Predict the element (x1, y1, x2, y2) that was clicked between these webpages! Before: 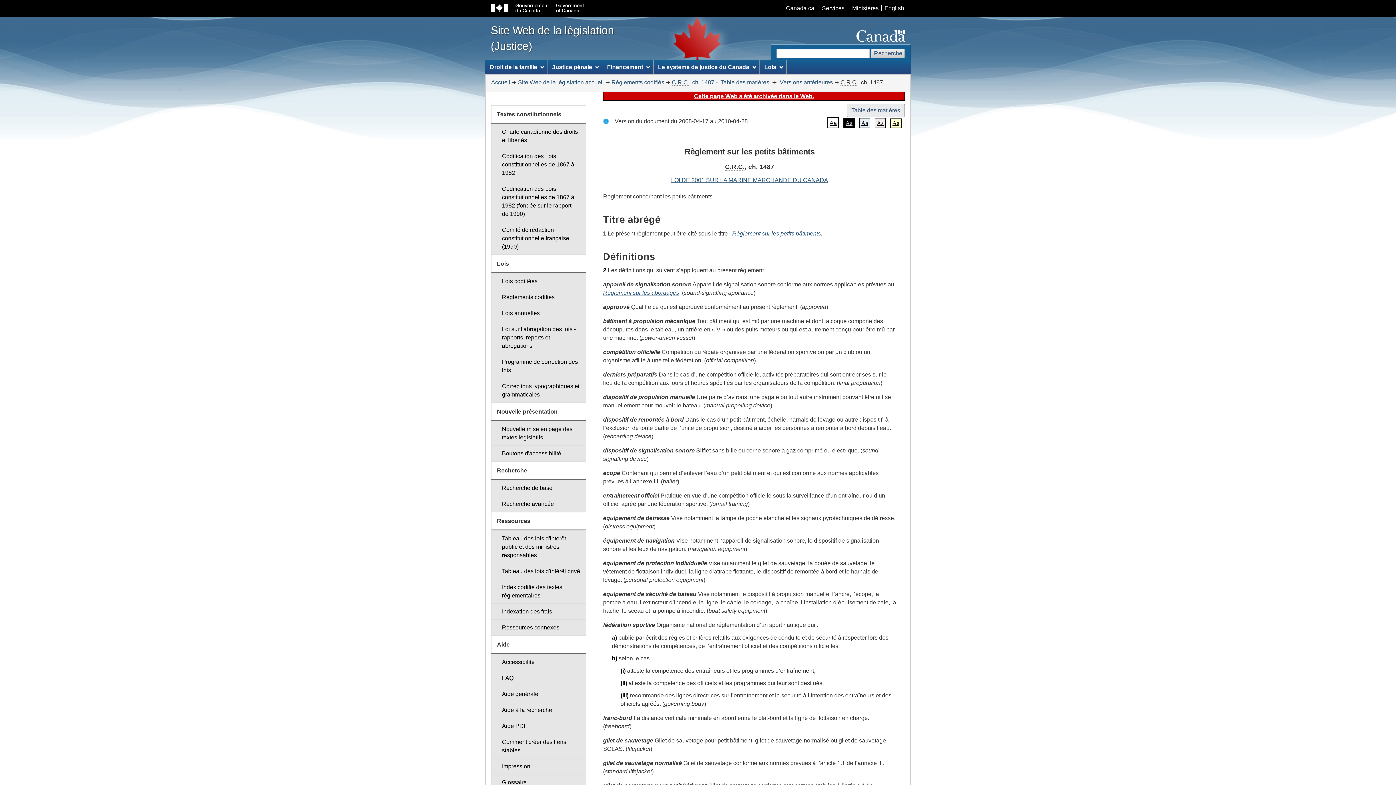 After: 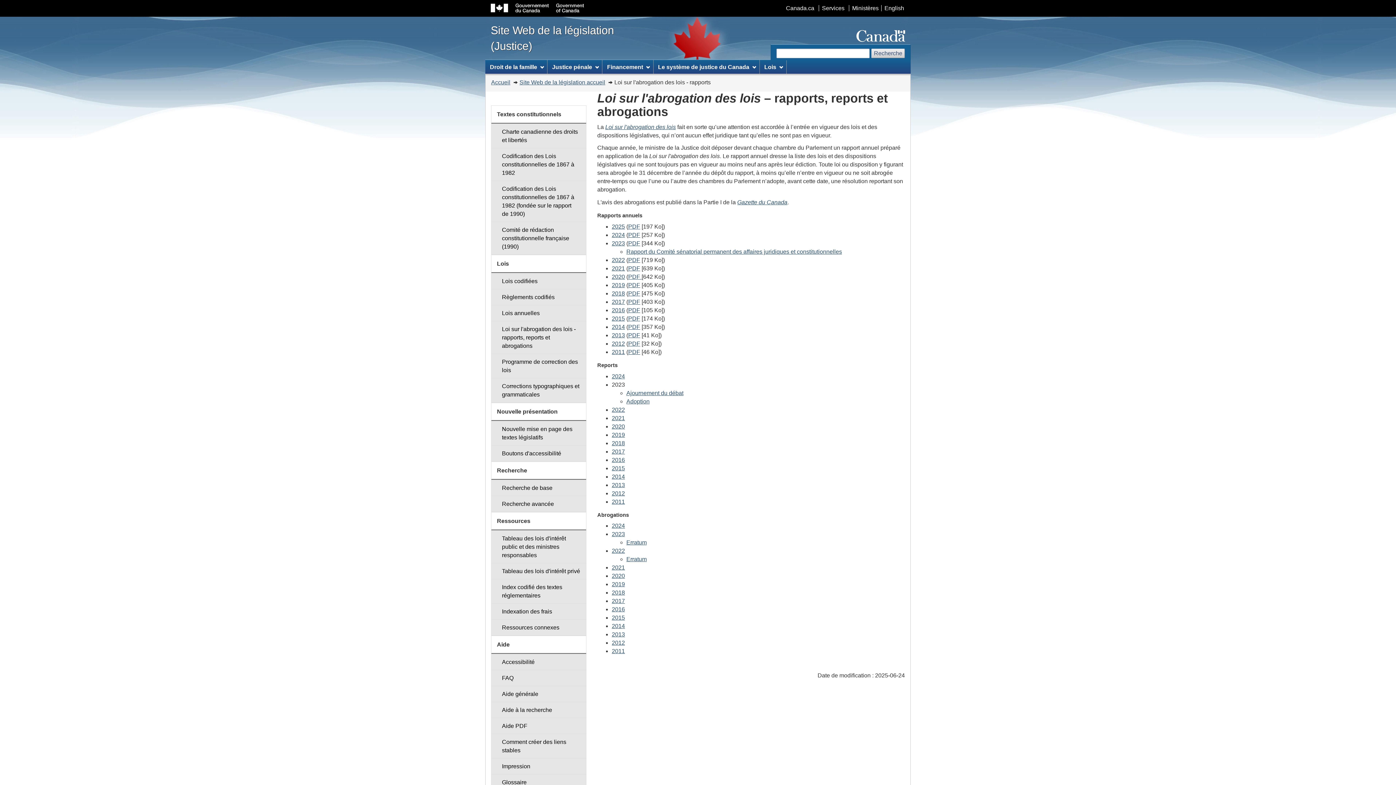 Action: bbox: (491, 321, 586, 354) label: Loi sur l'abrogation des lois - rapports, reports et abrogations